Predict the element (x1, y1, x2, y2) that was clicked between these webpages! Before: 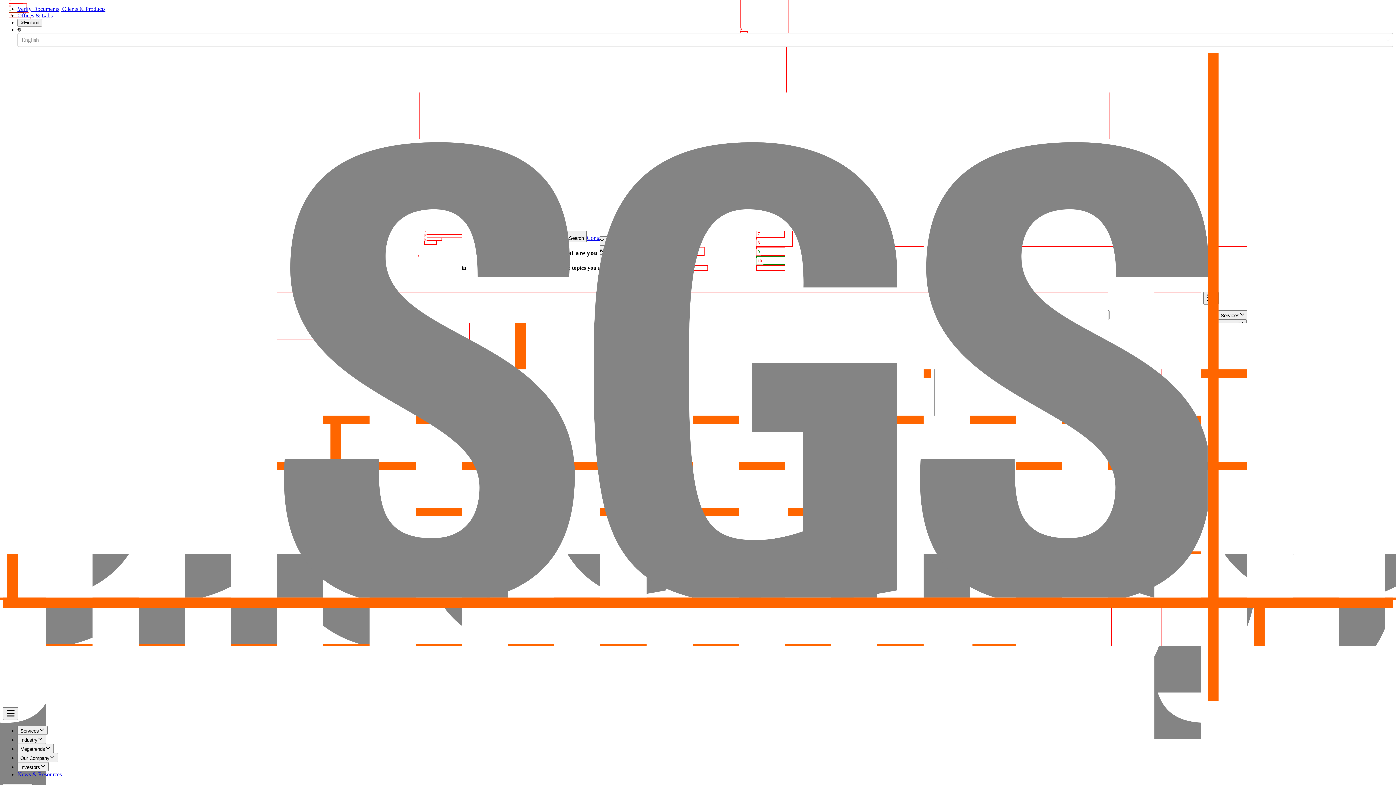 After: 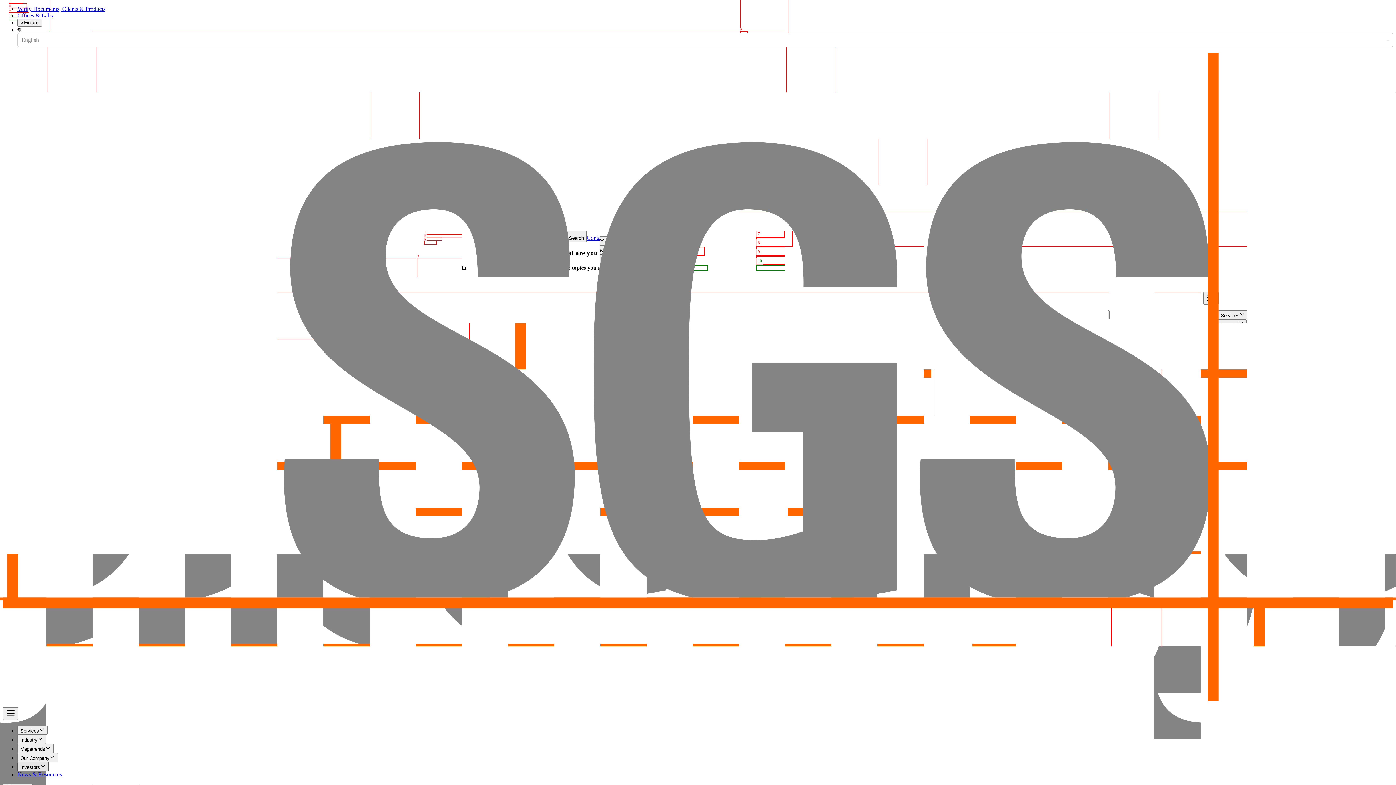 Action: bbox: (17, 762, 48, 771) label: Investors